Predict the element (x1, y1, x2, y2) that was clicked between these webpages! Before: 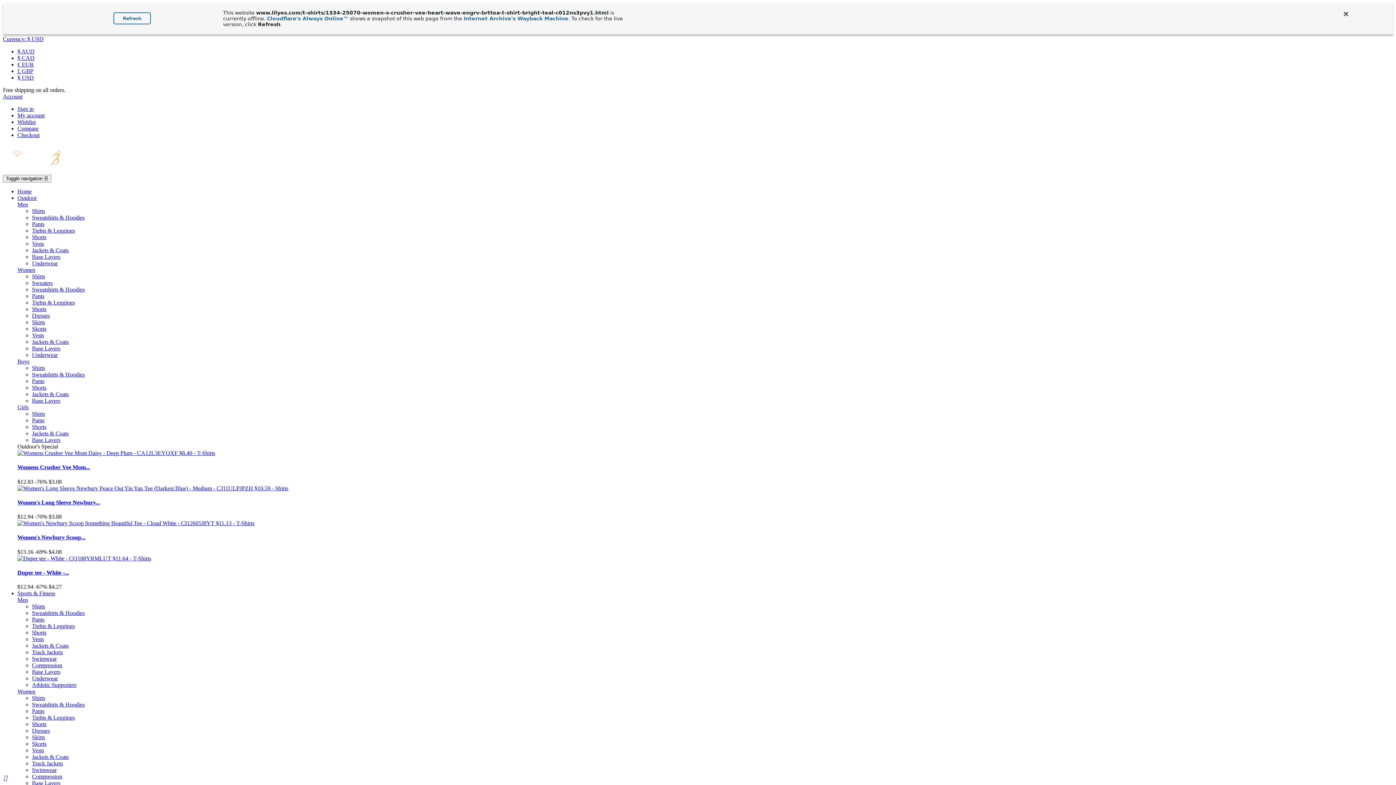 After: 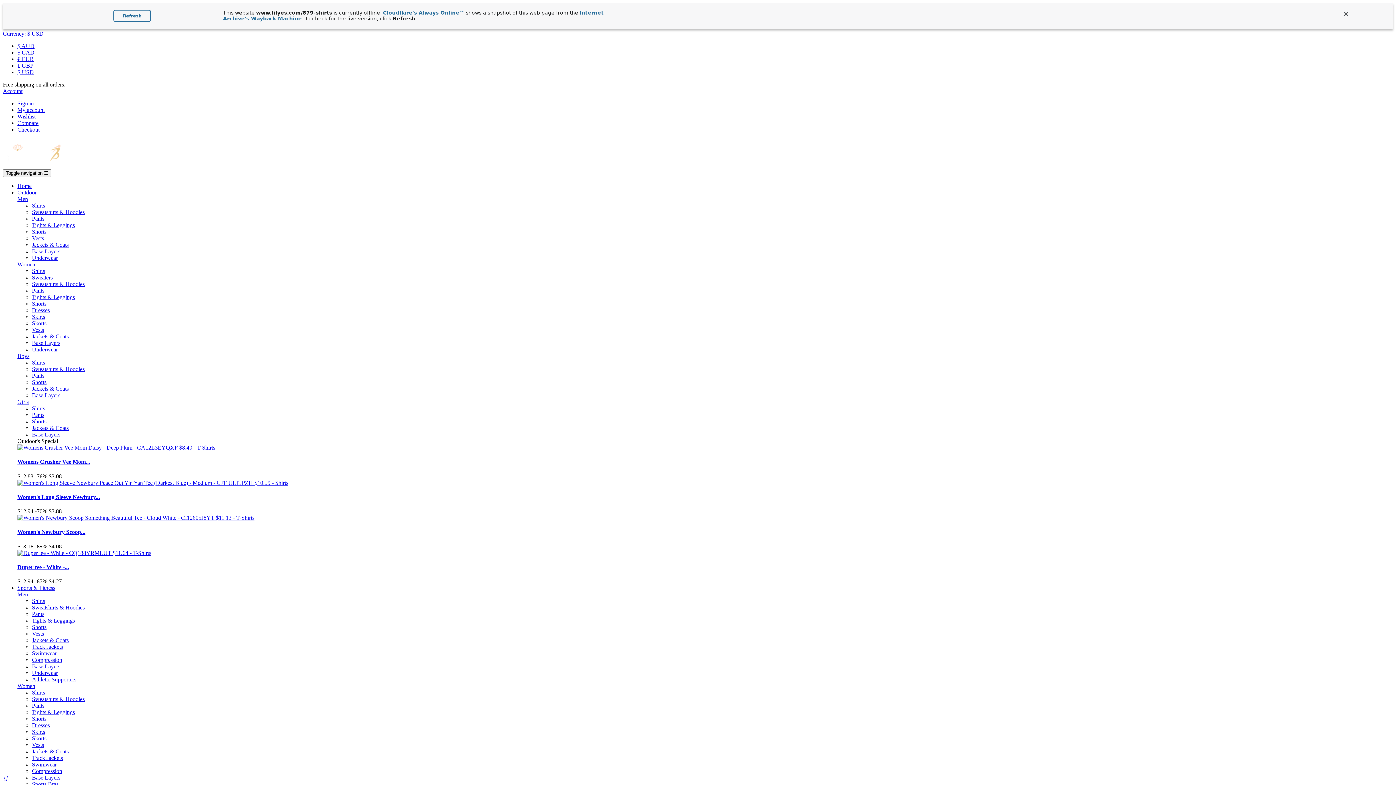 Action: bbox: (32, 273, 45, 279) label: Shirts